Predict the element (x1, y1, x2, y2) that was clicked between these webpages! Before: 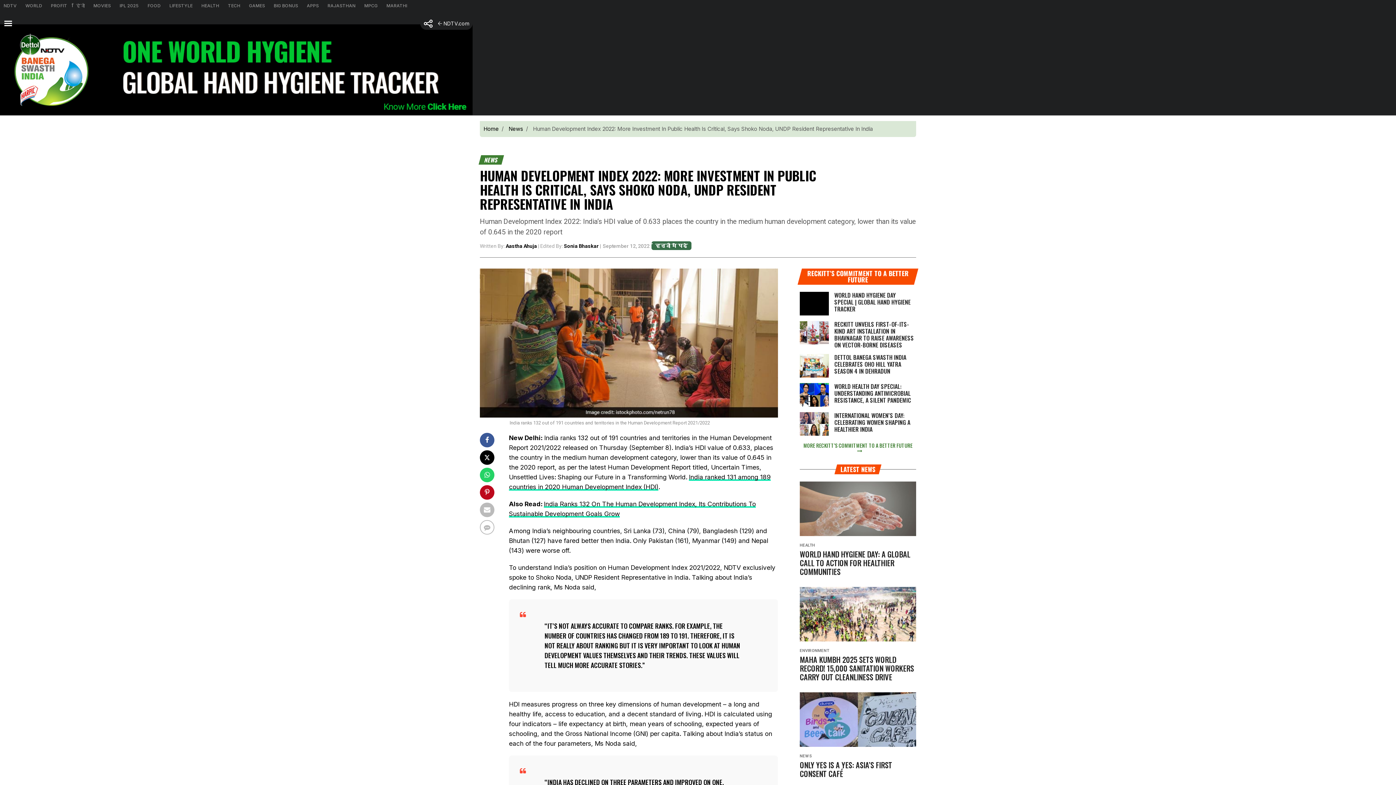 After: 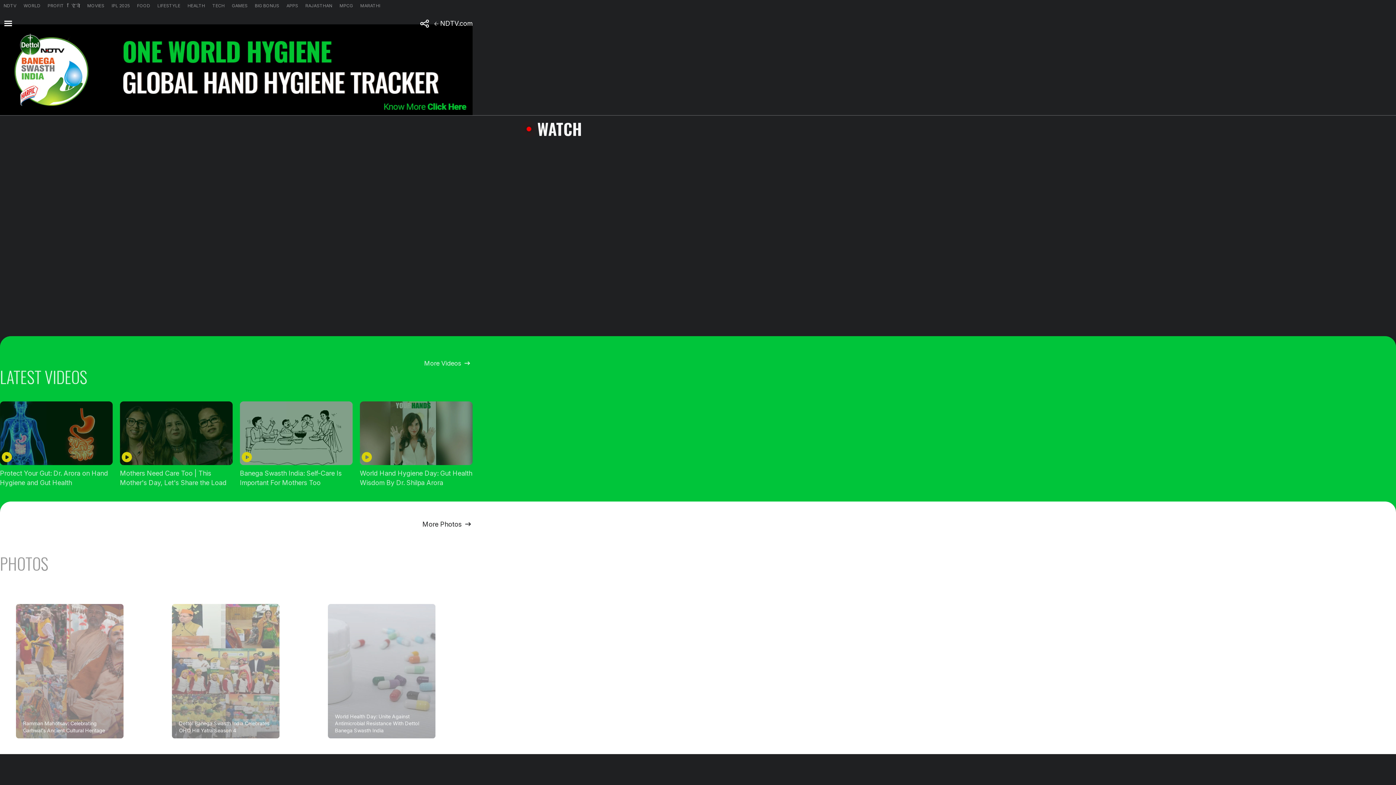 Action: label: Home/ bbox: (483, 125, 506, 132)